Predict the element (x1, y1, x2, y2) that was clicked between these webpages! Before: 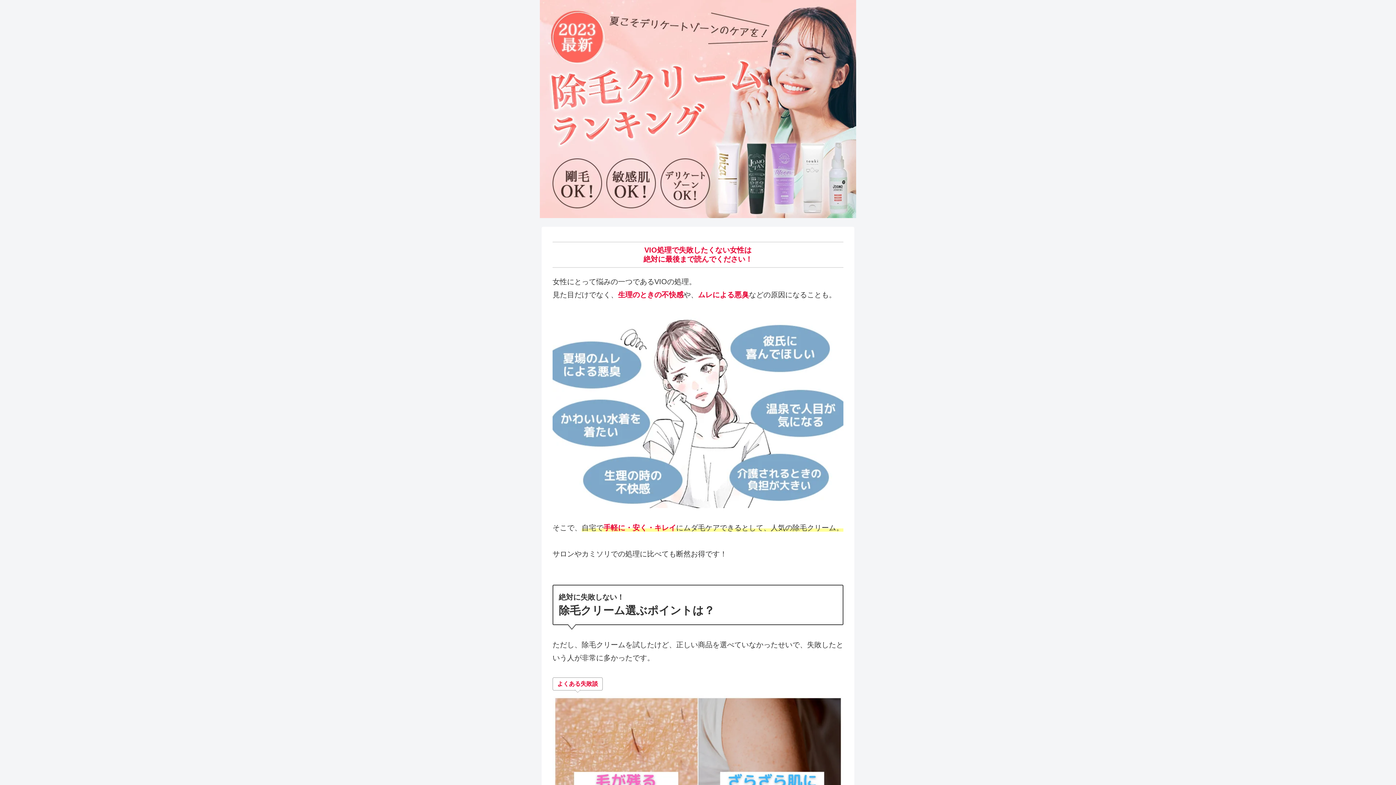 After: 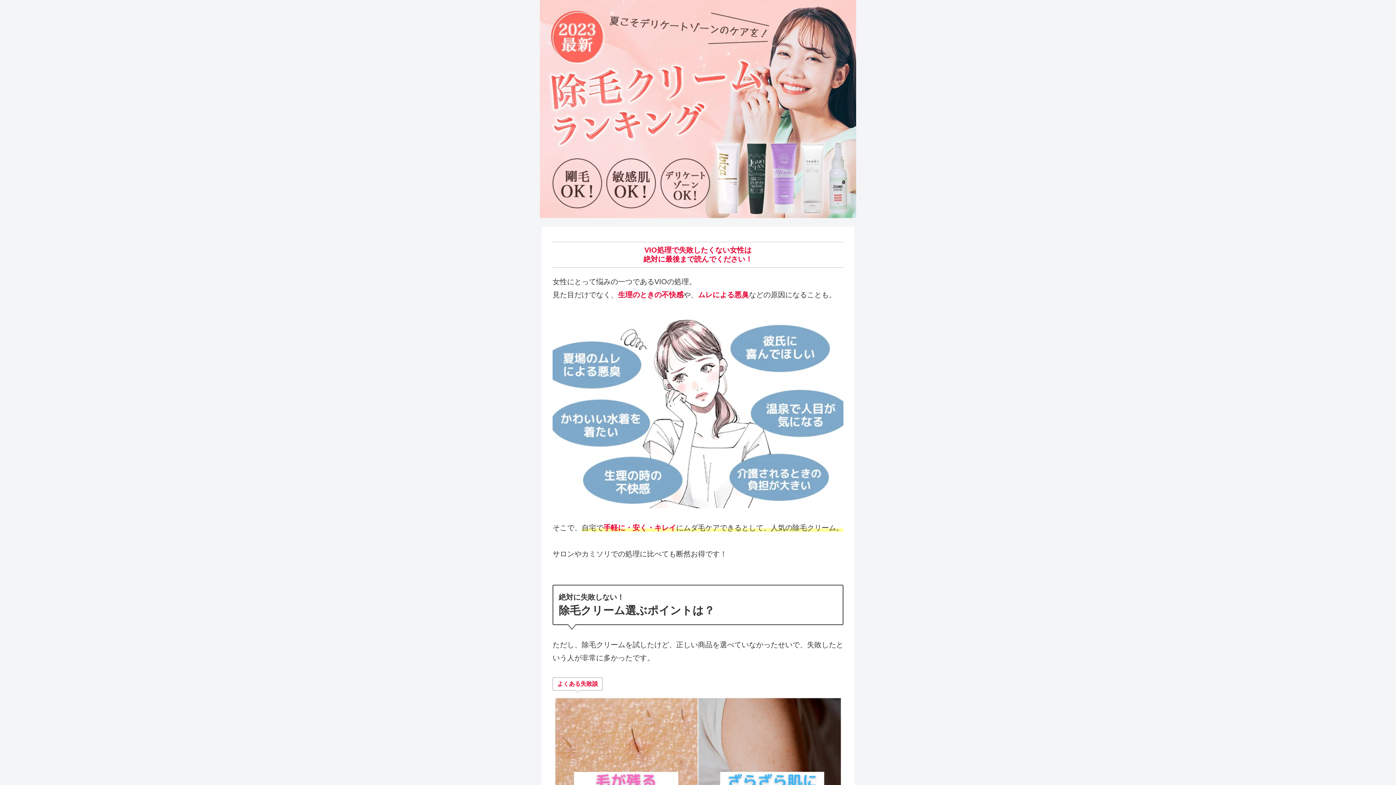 Action: bbox: (0, 0, 1396, 218)